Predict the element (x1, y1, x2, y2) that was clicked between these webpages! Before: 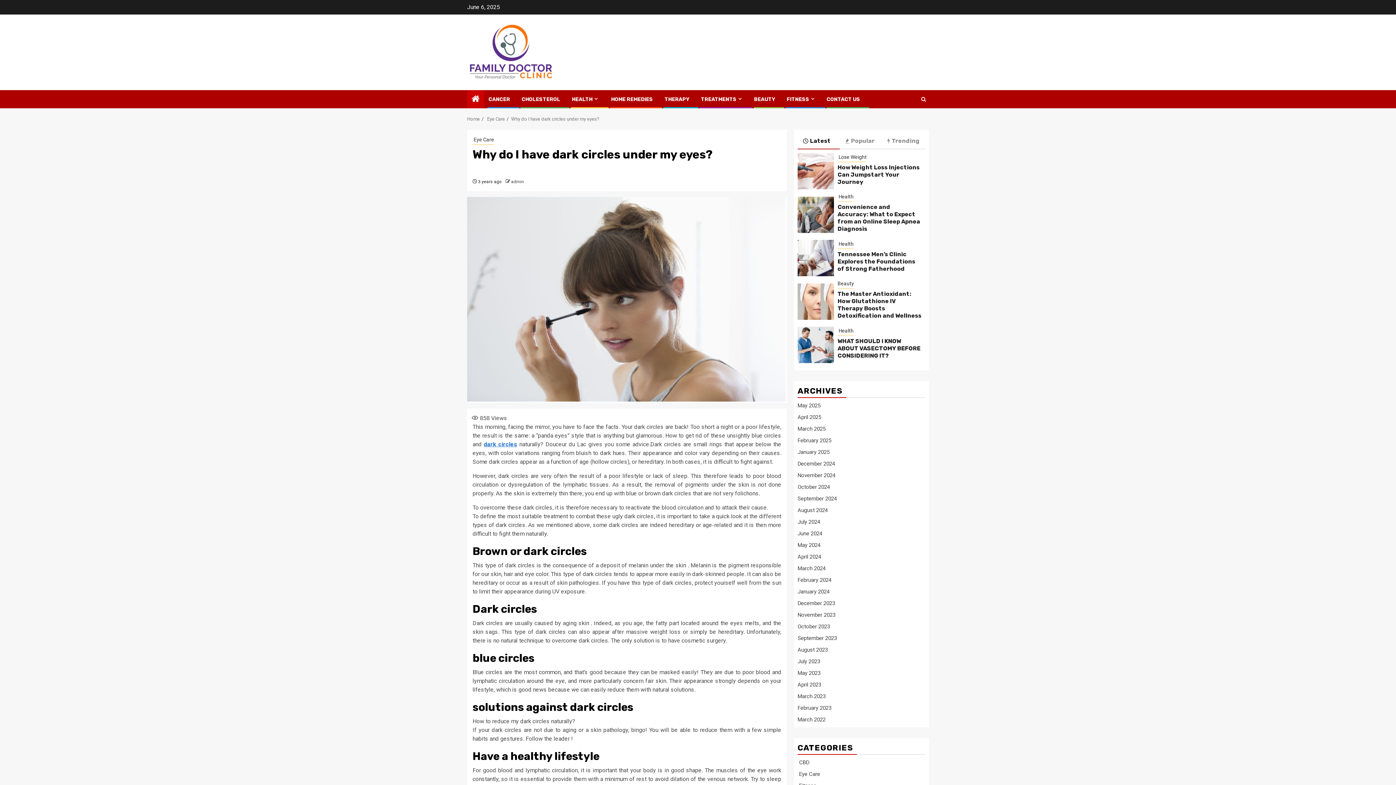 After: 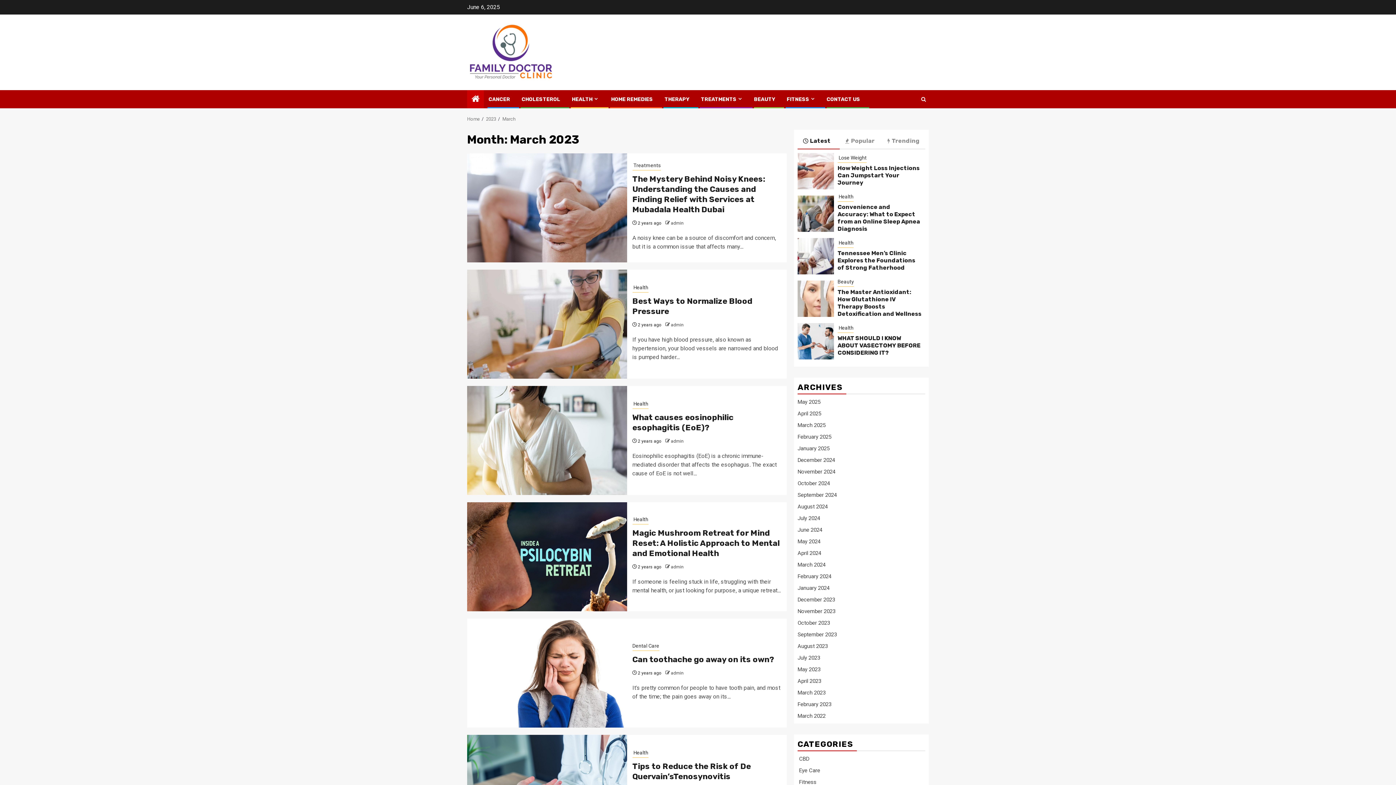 Action: bbox: (797, 693, 825, 700) label: March 2023